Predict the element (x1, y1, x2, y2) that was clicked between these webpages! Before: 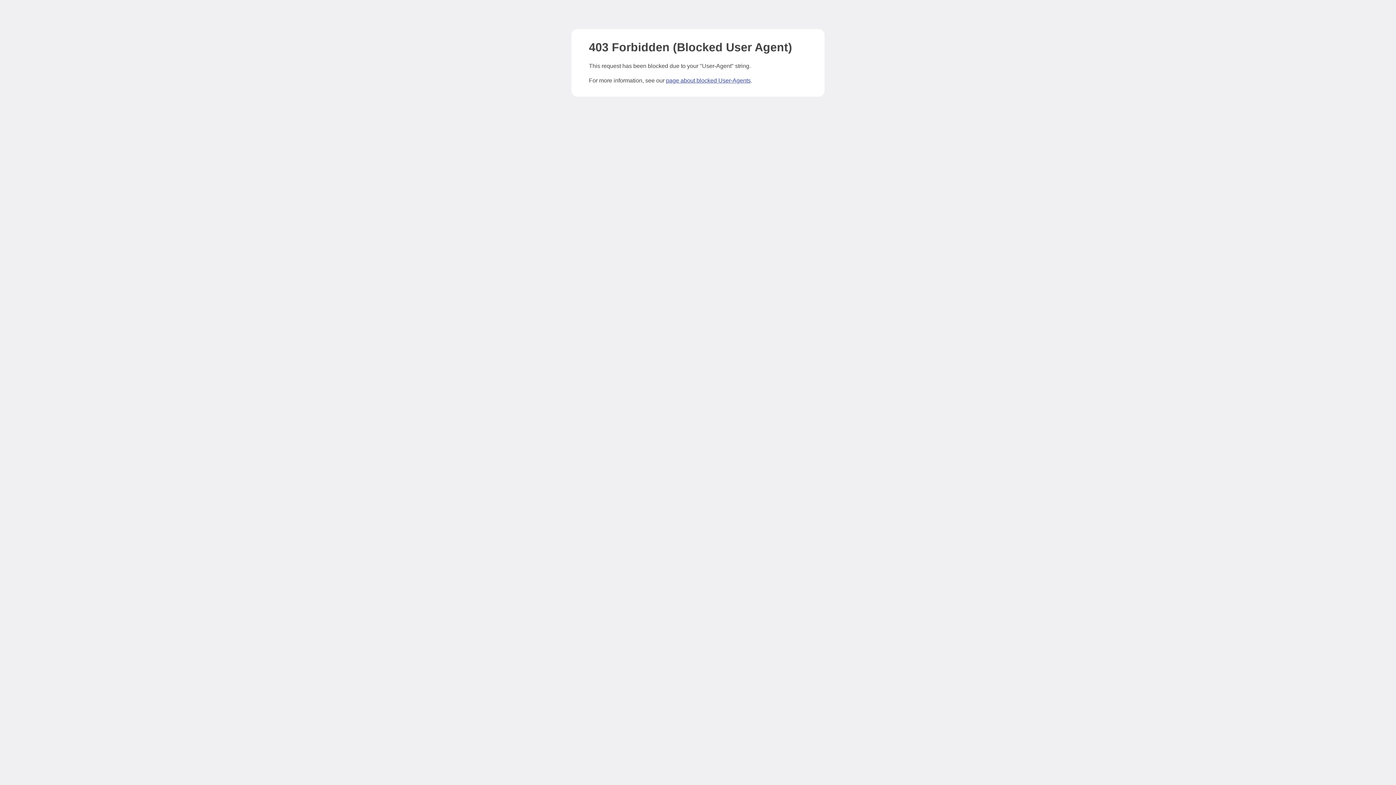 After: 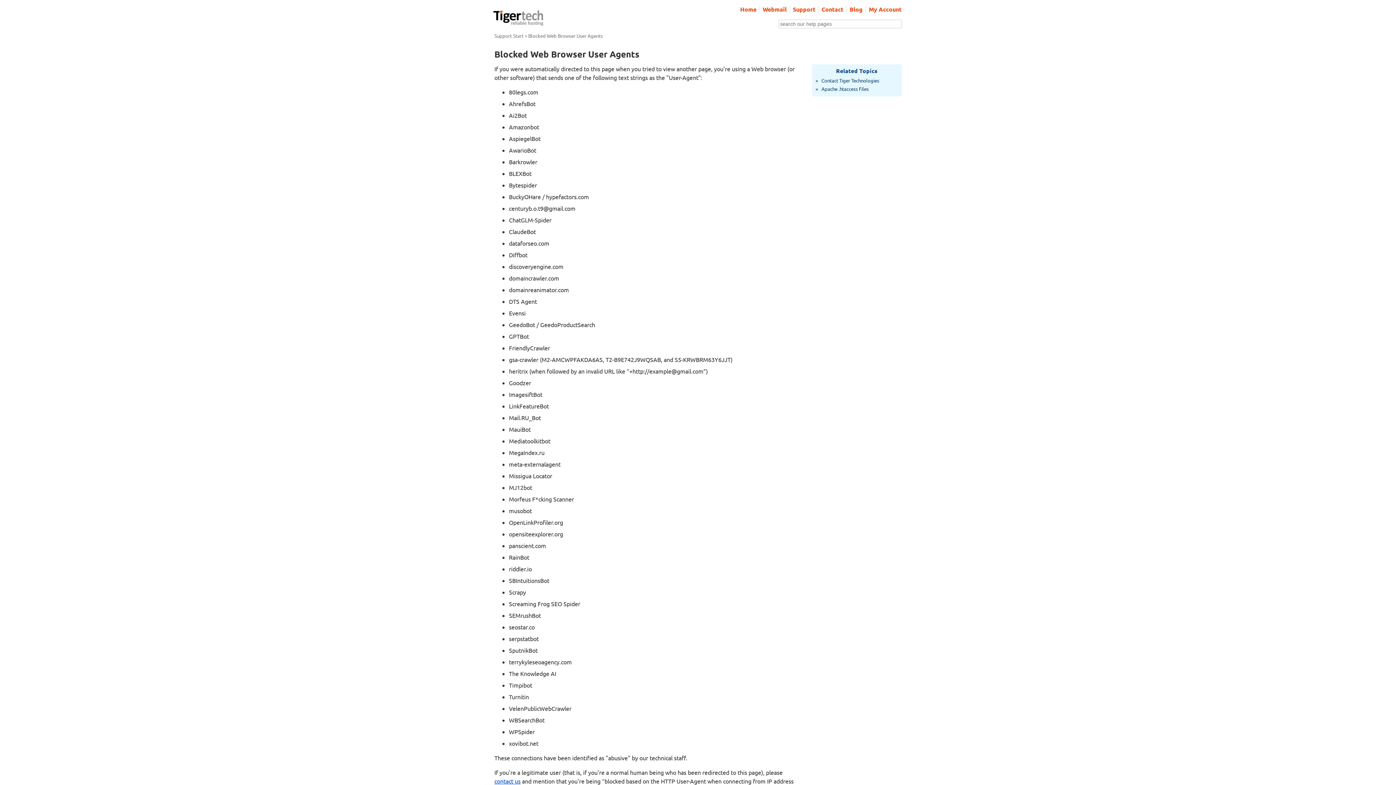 Action: bbox: (666, 77, 750, 83) label: page about blocked User-Agents